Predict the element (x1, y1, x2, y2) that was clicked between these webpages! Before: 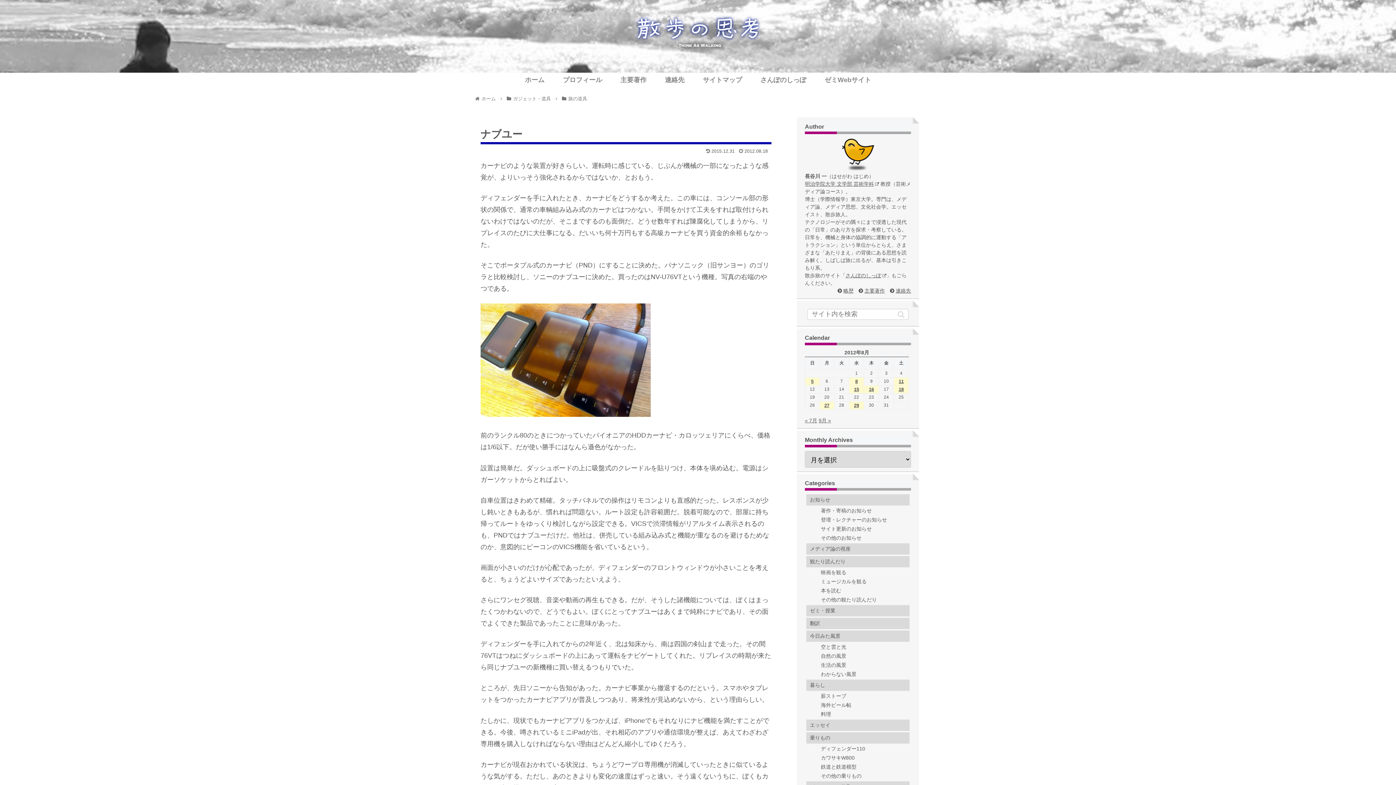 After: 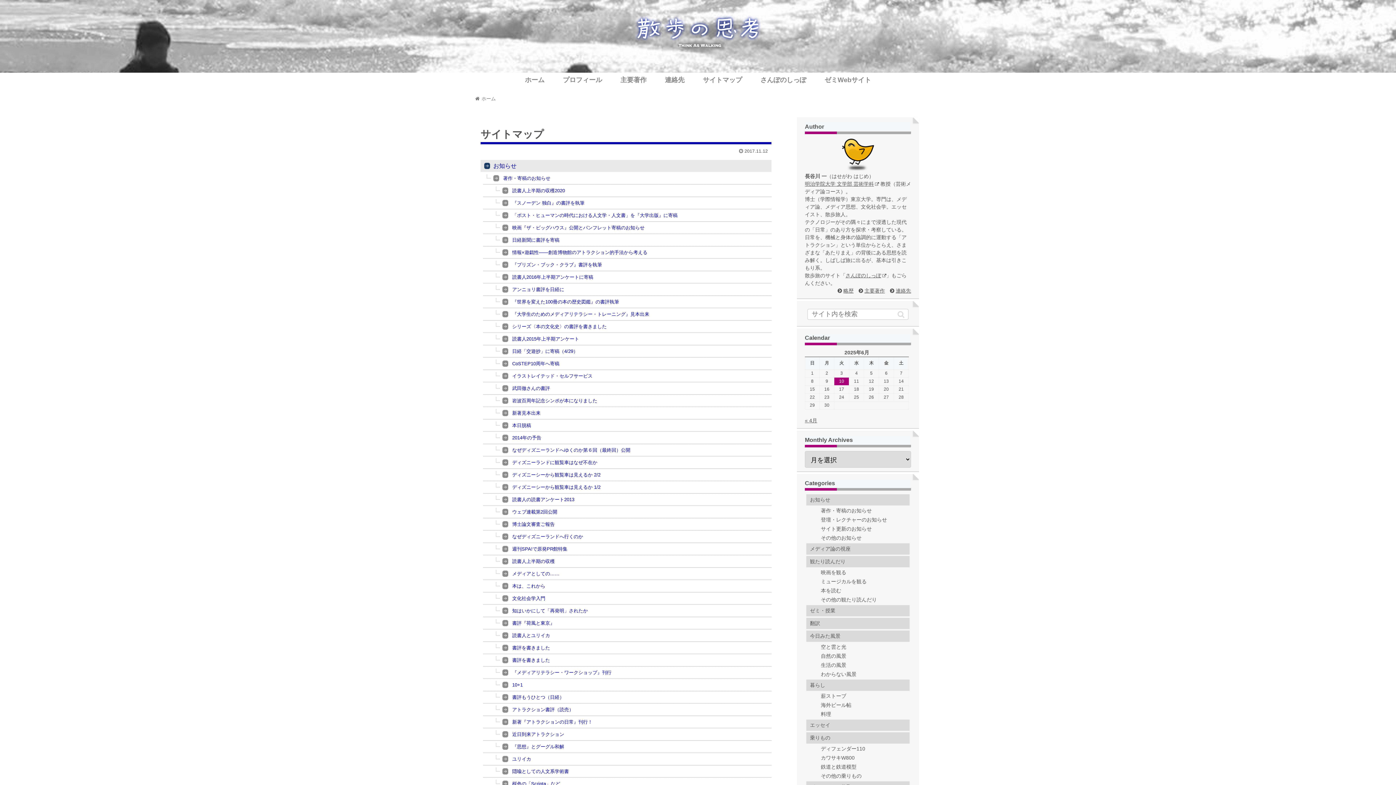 Action: bbox: (693, 72, 751, 87) label: サイトマップ